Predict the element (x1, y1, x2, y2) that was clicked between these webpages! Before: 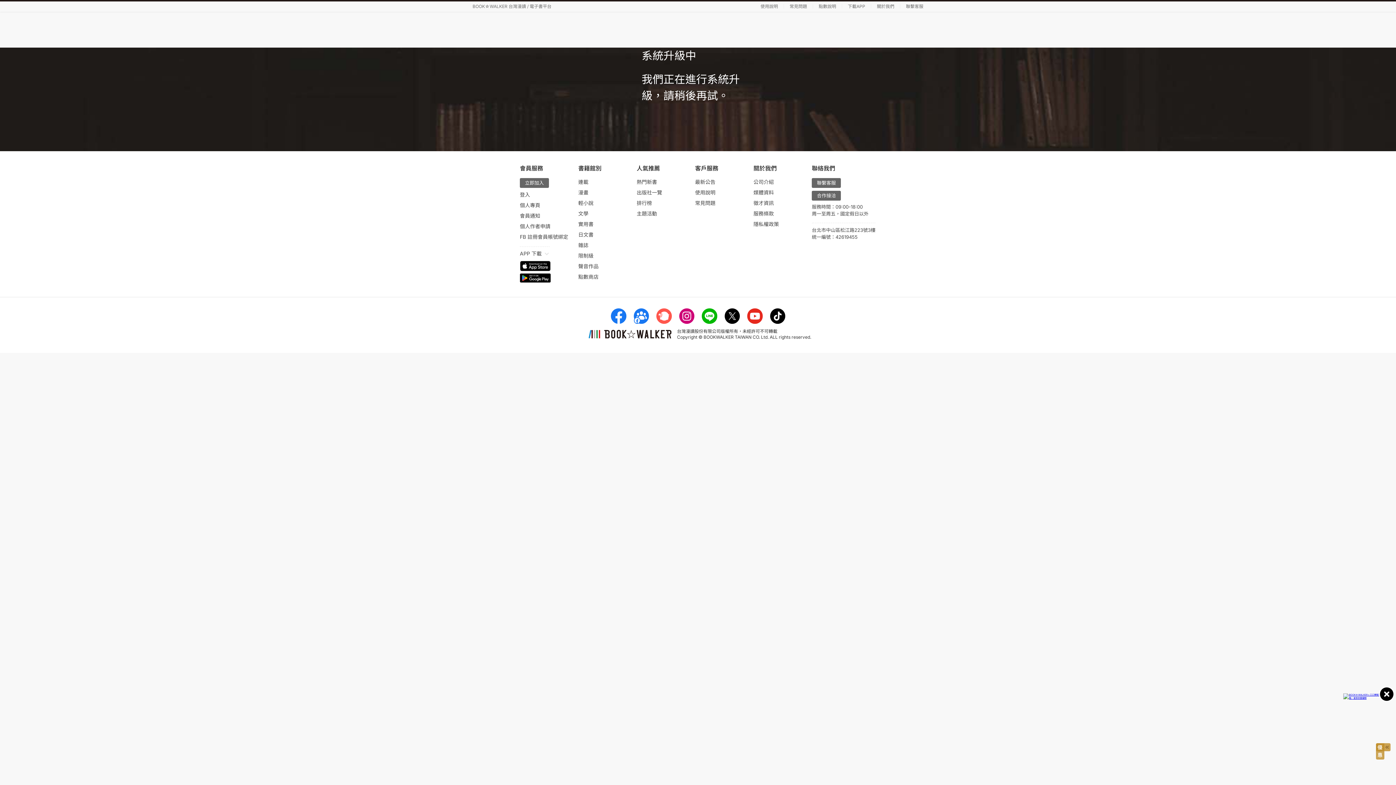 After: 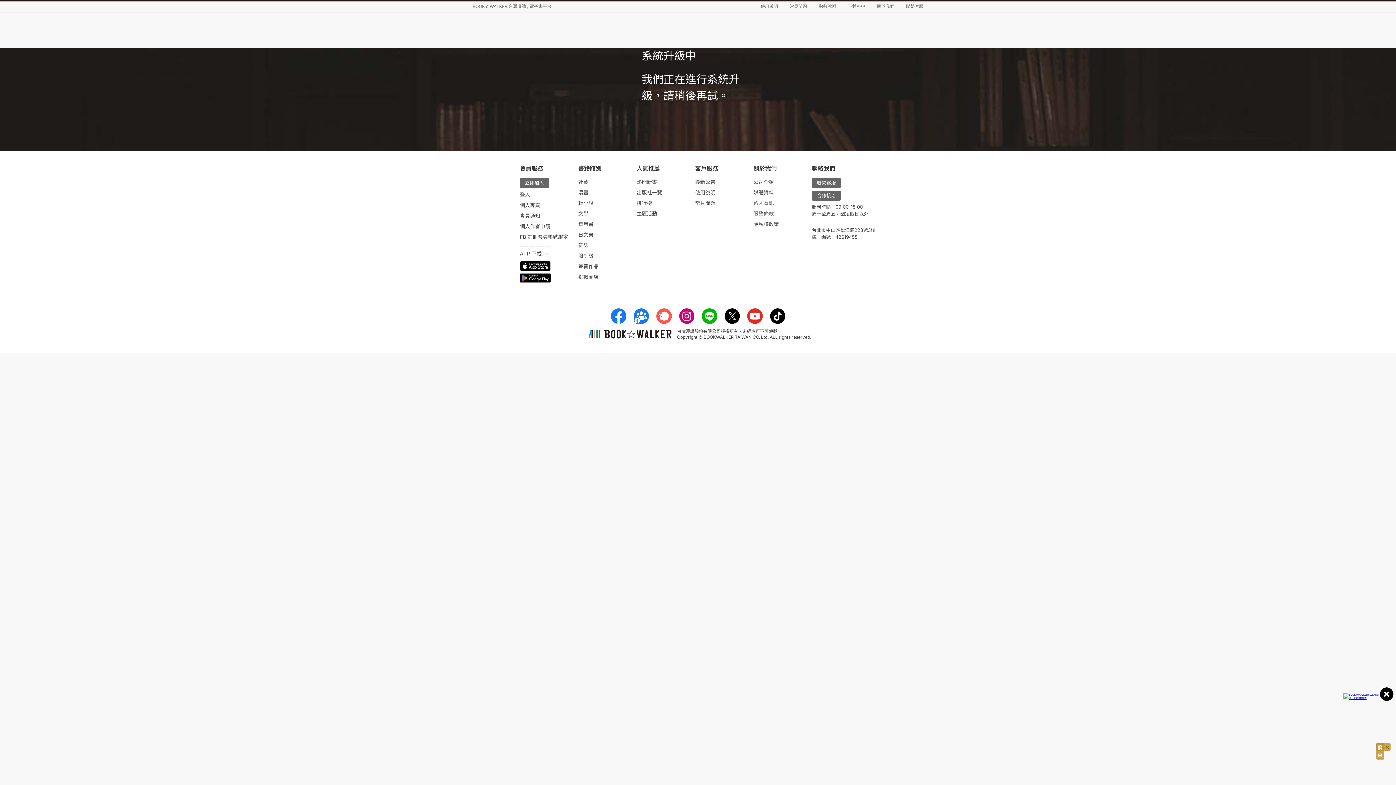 Action: label: 合作接洽 bbox: (812, 190, 841, 200)